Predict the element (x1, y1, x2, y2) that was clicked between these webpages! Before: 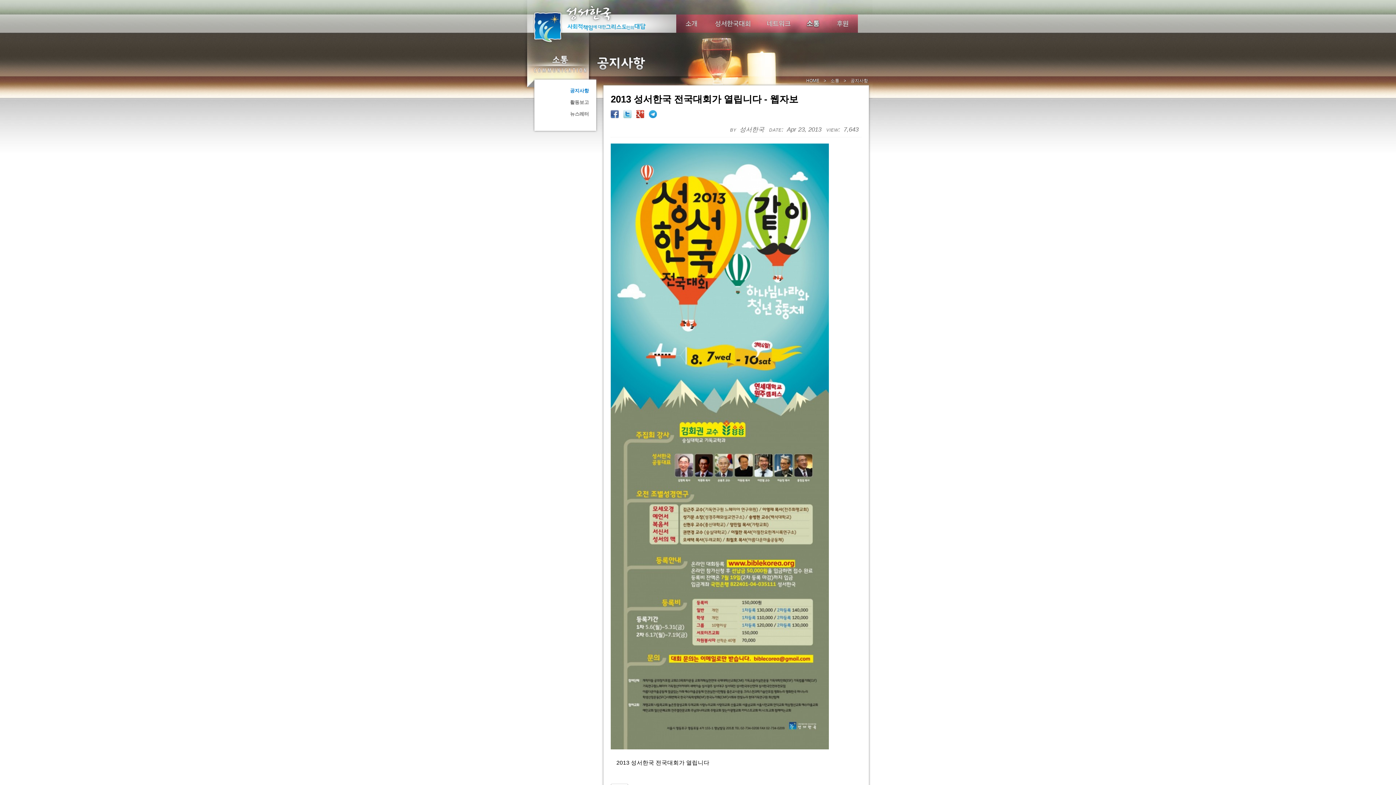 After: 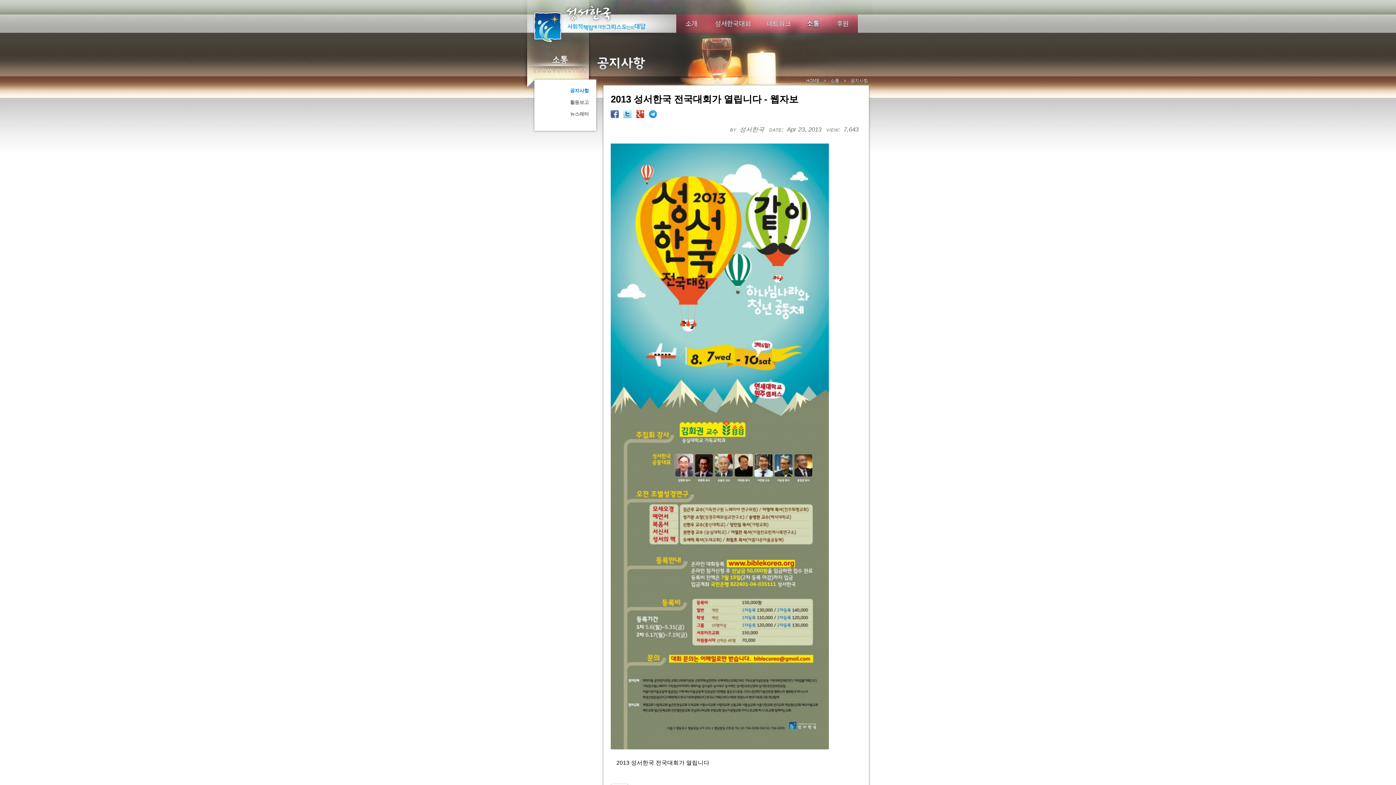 Action: bbox: (636, 113, 644, 119)